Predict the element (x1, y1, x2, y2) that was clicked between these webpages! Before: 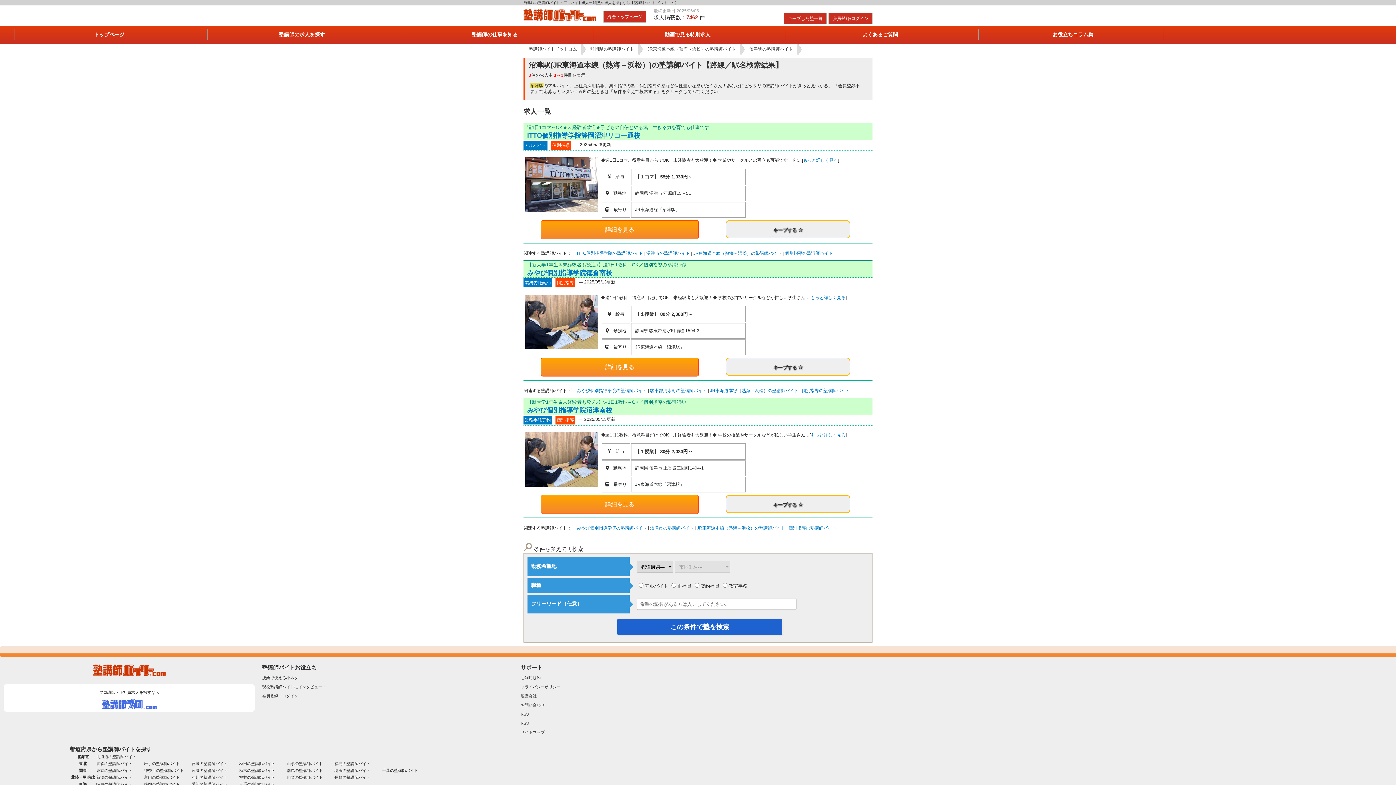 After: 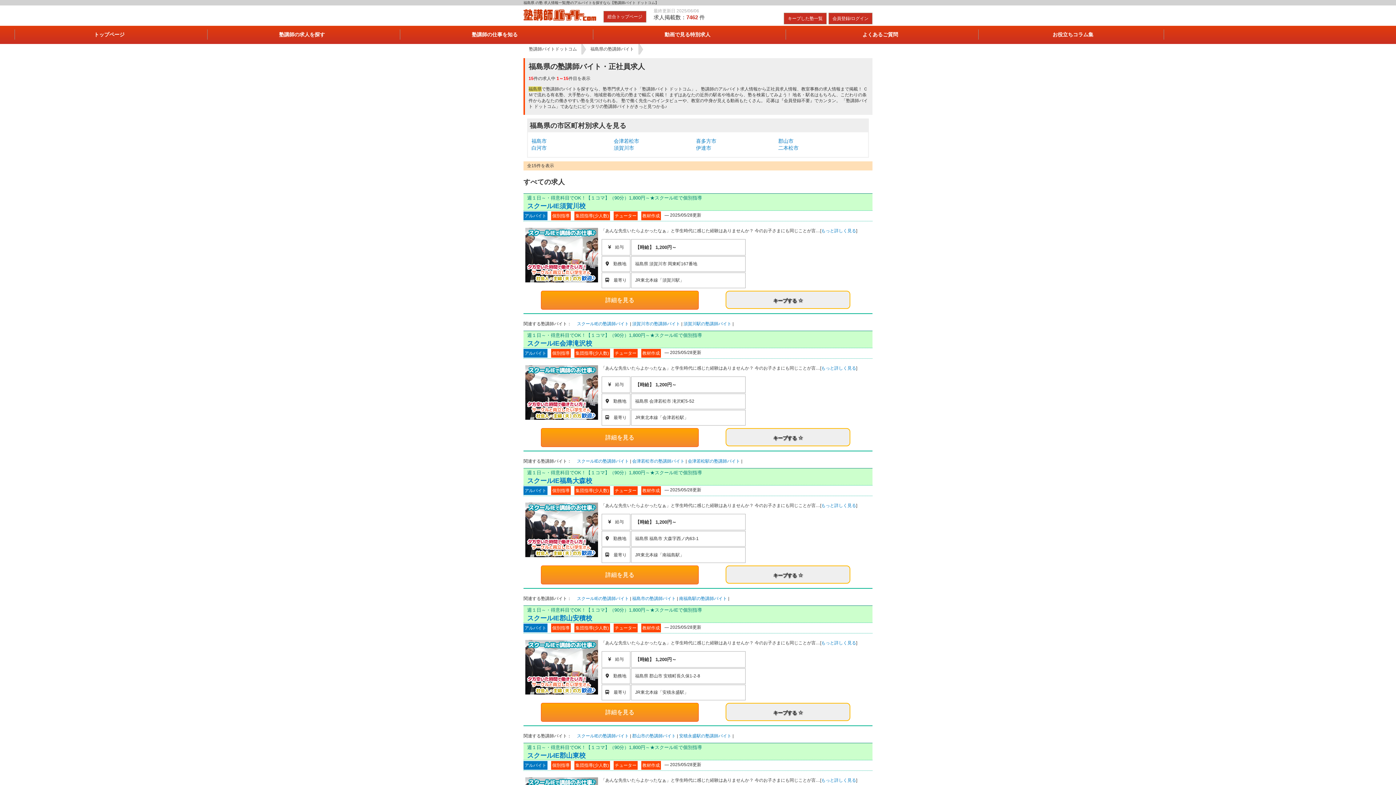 Action: bbox: (334, 761, 370, 766) label: 福島の塾講師バイト